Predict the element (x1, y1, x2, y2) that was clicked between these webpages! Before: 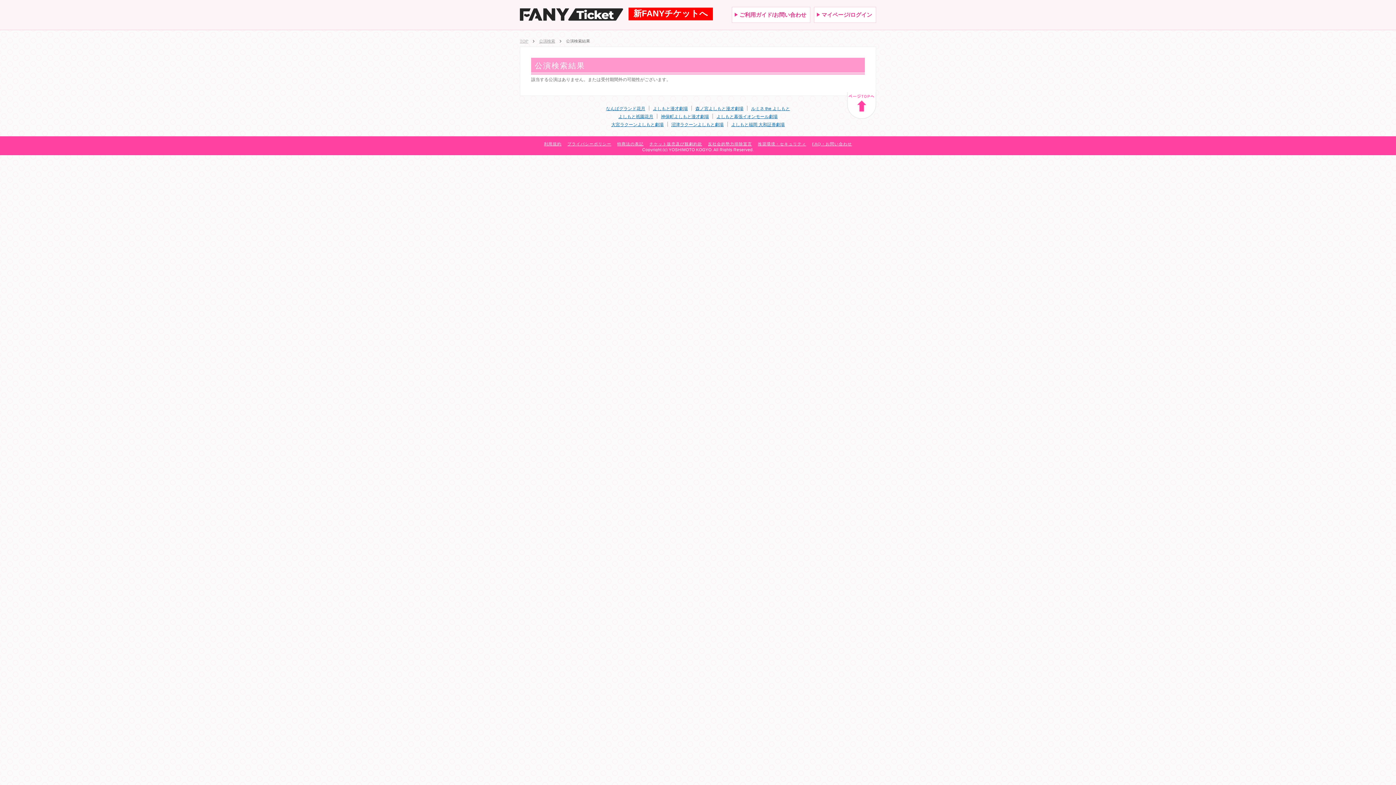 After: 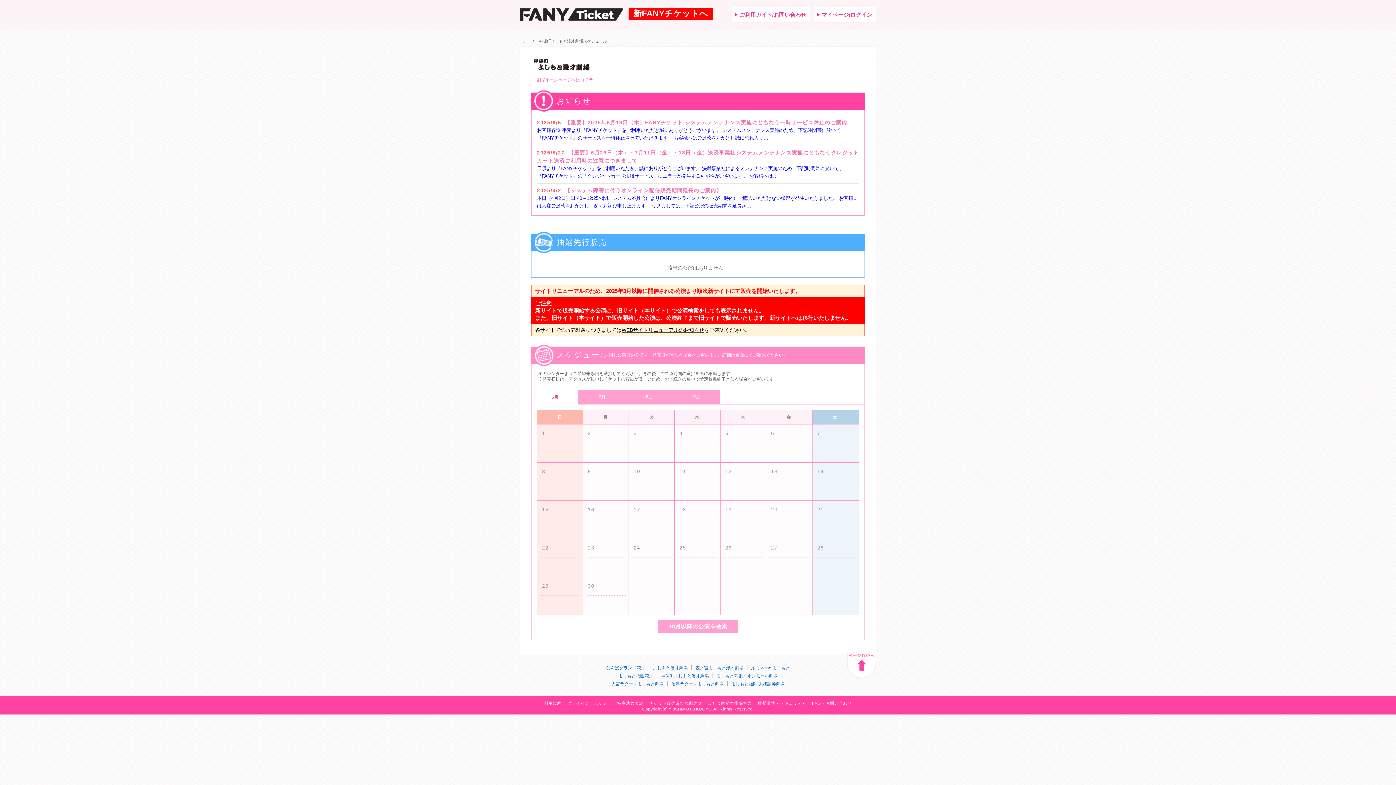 Action: bbox: (661, 114, 709, 119) label: 神保町よしもと漫才劇場